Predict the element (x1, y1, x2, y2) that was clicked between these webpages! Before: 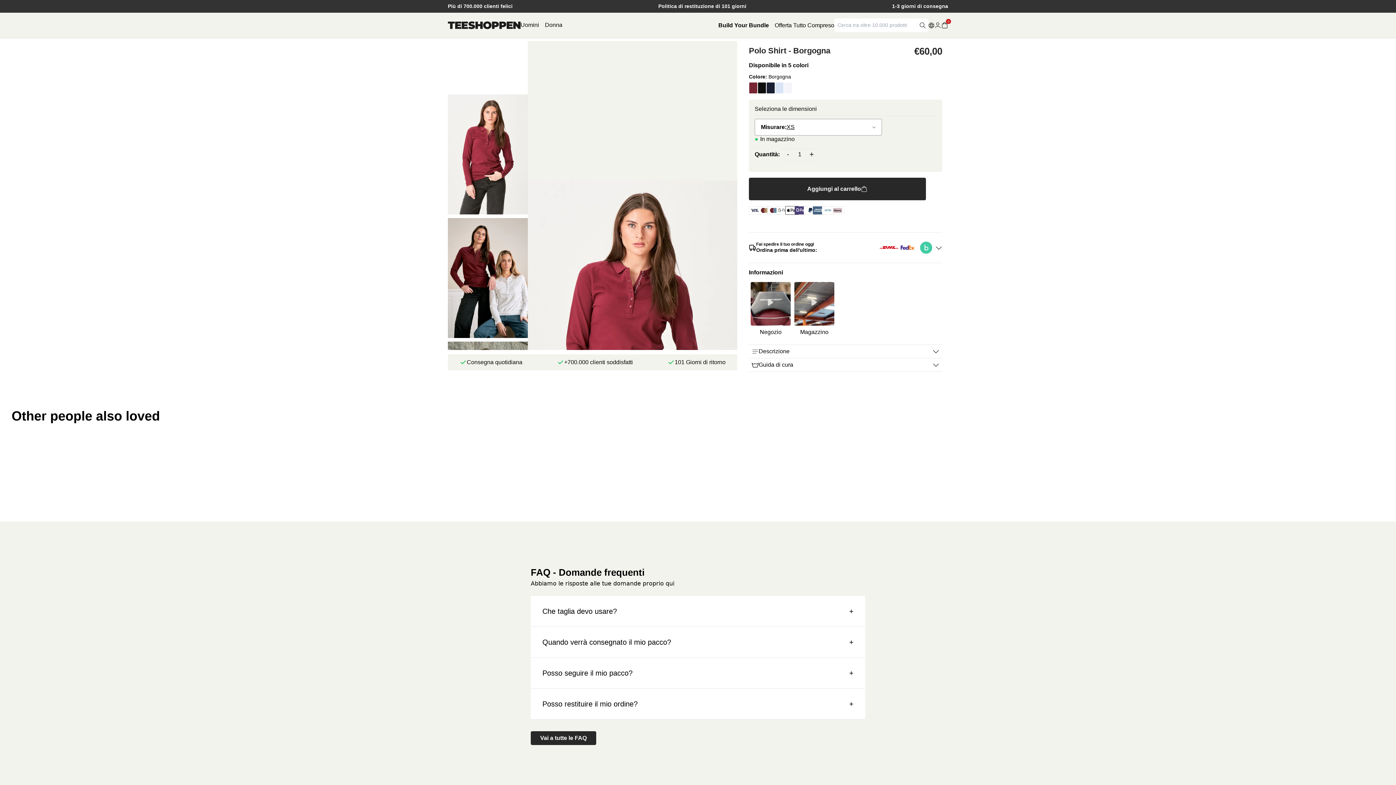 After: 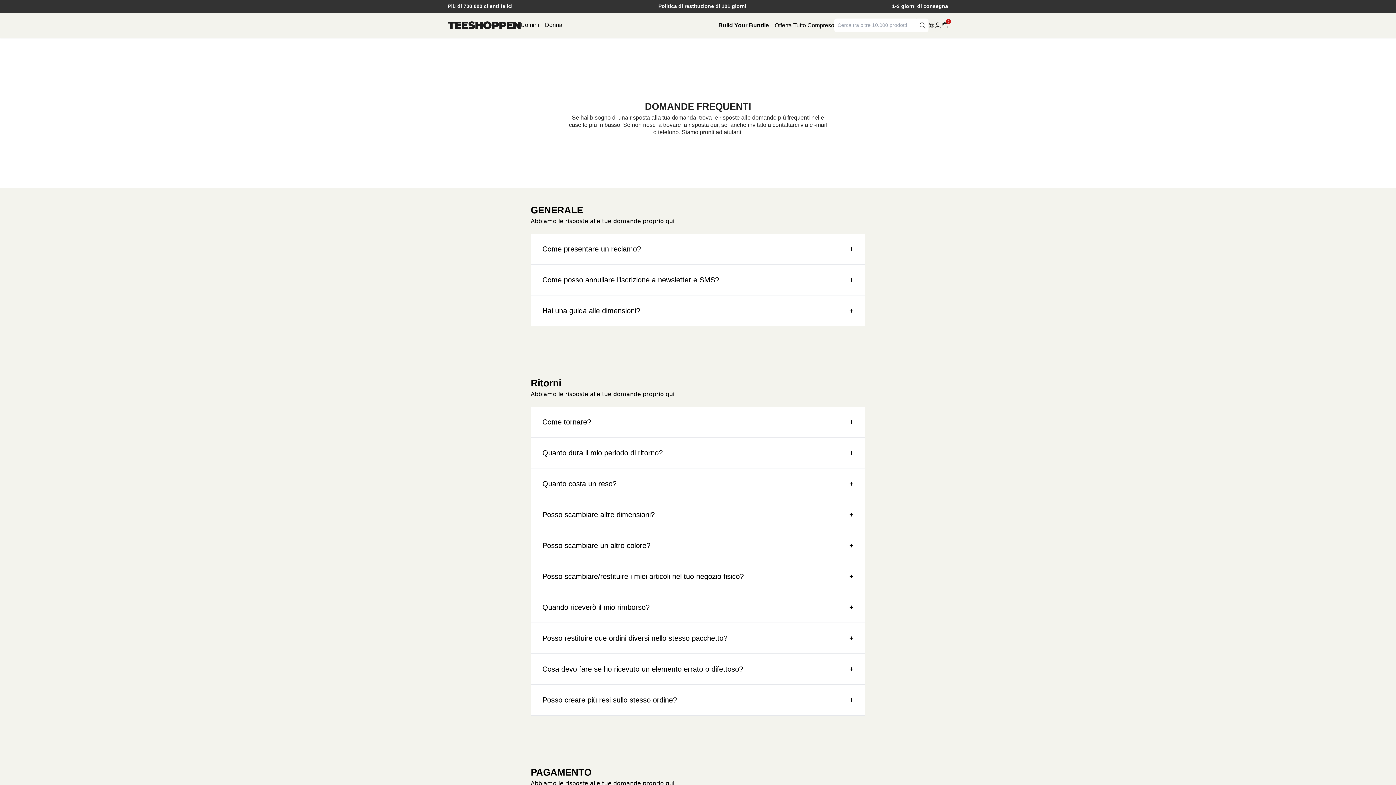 Action: label: Vai a tutte le FAQ bbox: (530, 731, 596, 745)